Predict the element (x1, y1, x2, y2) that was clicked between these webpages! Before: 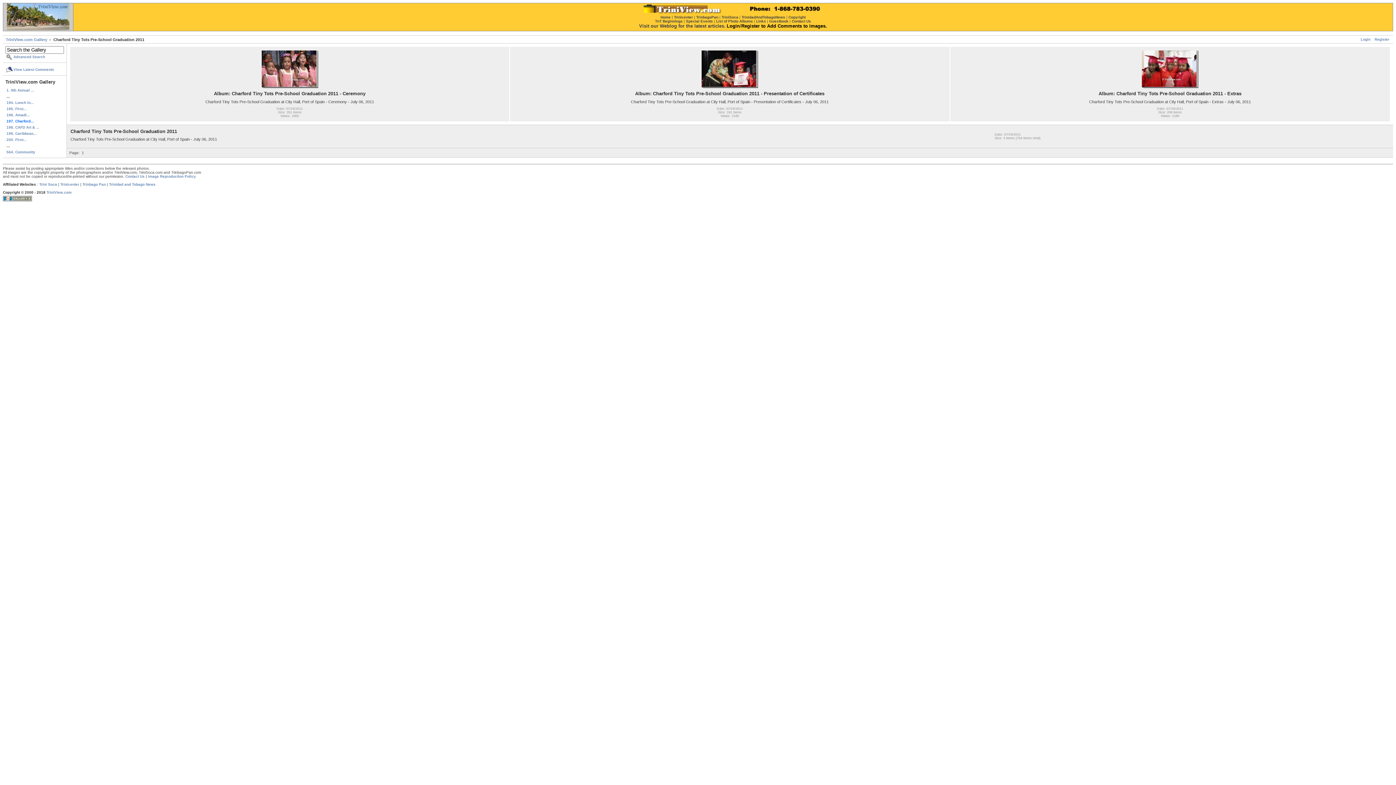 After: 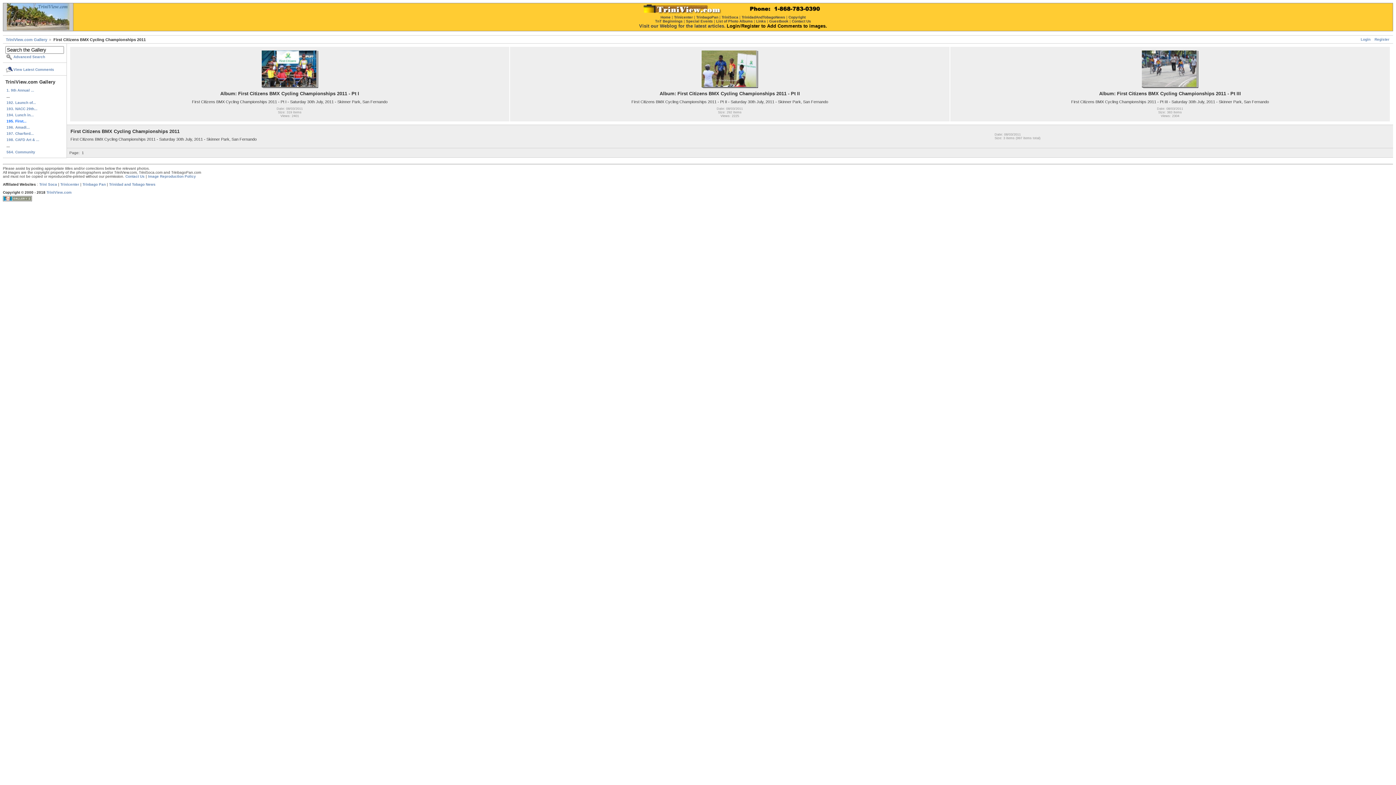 Action: bbox: (5, 105, 64, 111) label: 195. First...